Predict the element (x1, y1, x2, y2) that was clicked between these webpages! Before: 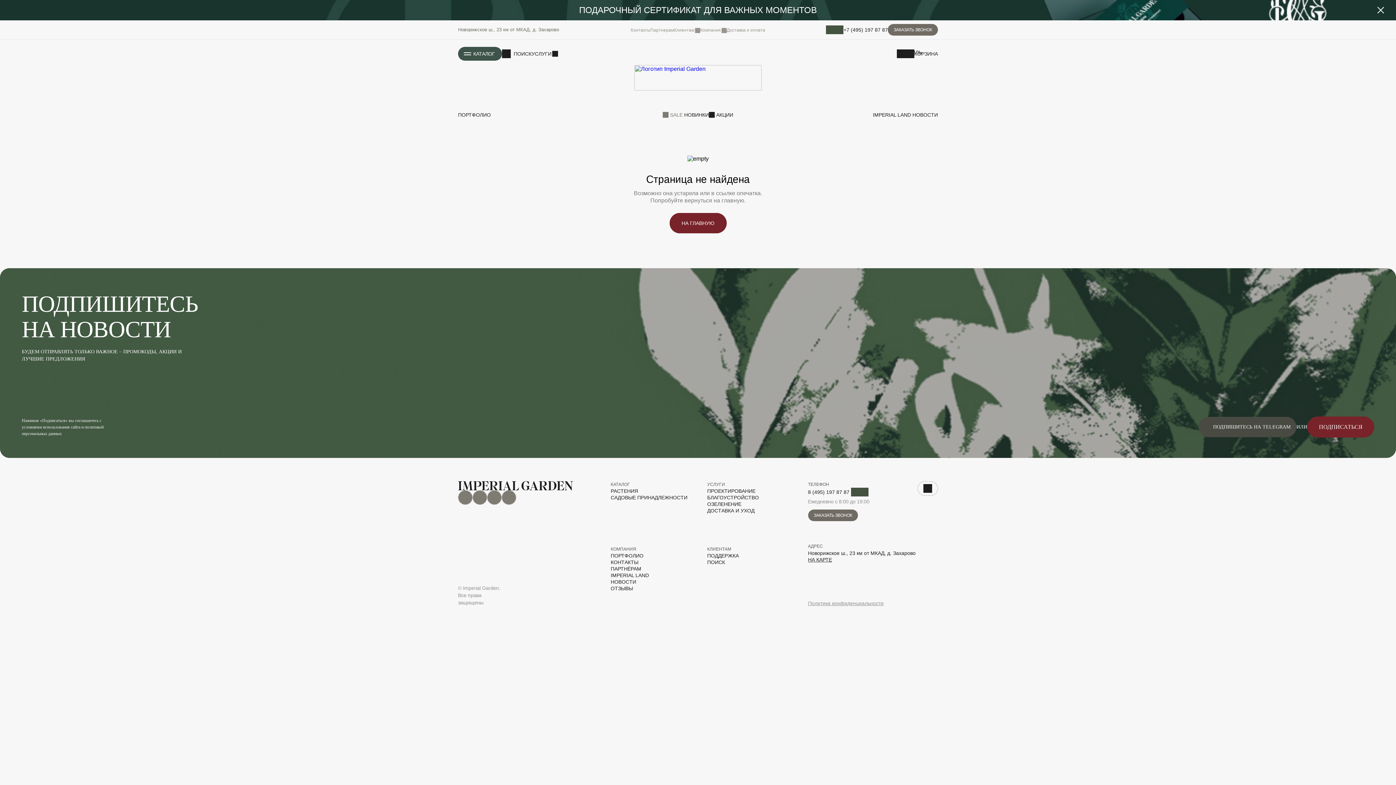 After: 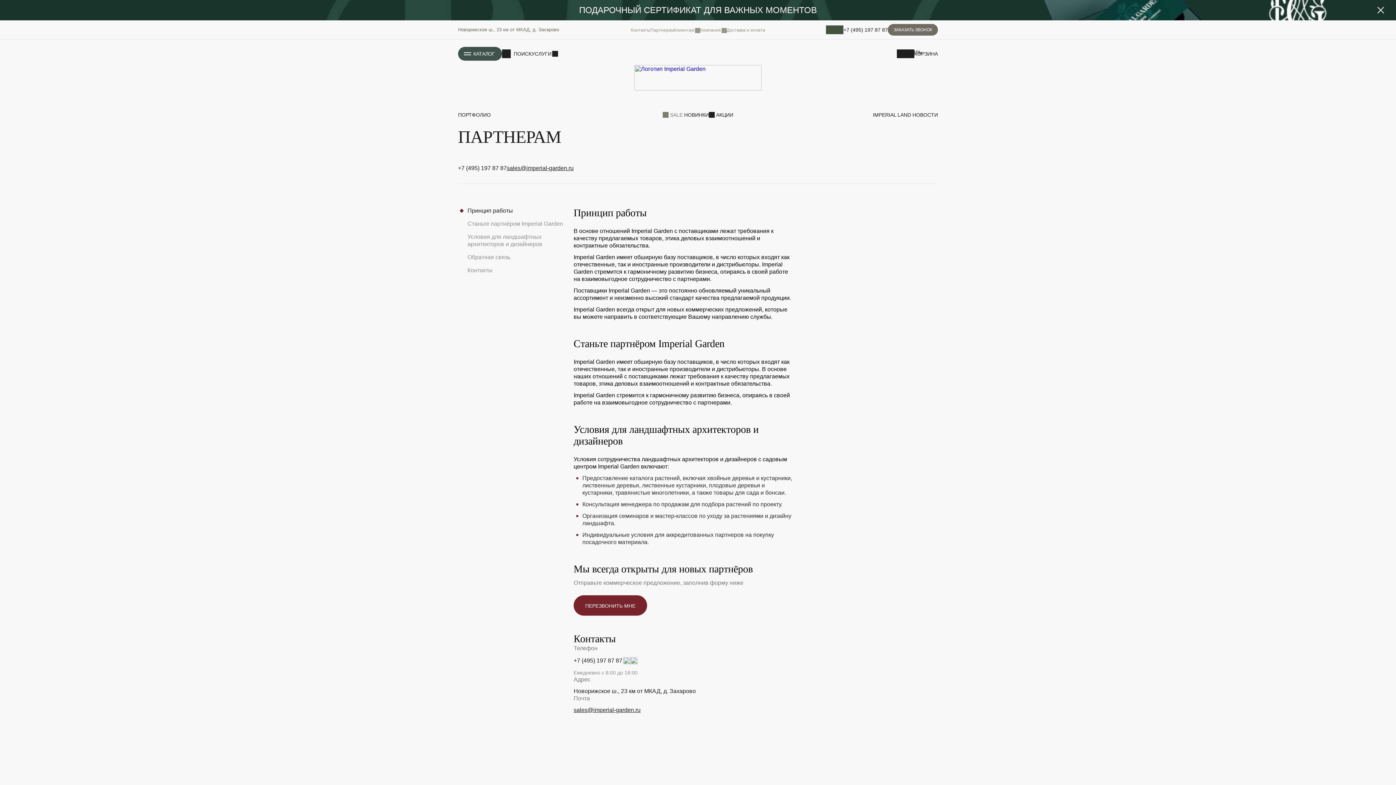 Action: bbox: (610, 566, 641, 572) label: ПАРТНЁРАМ